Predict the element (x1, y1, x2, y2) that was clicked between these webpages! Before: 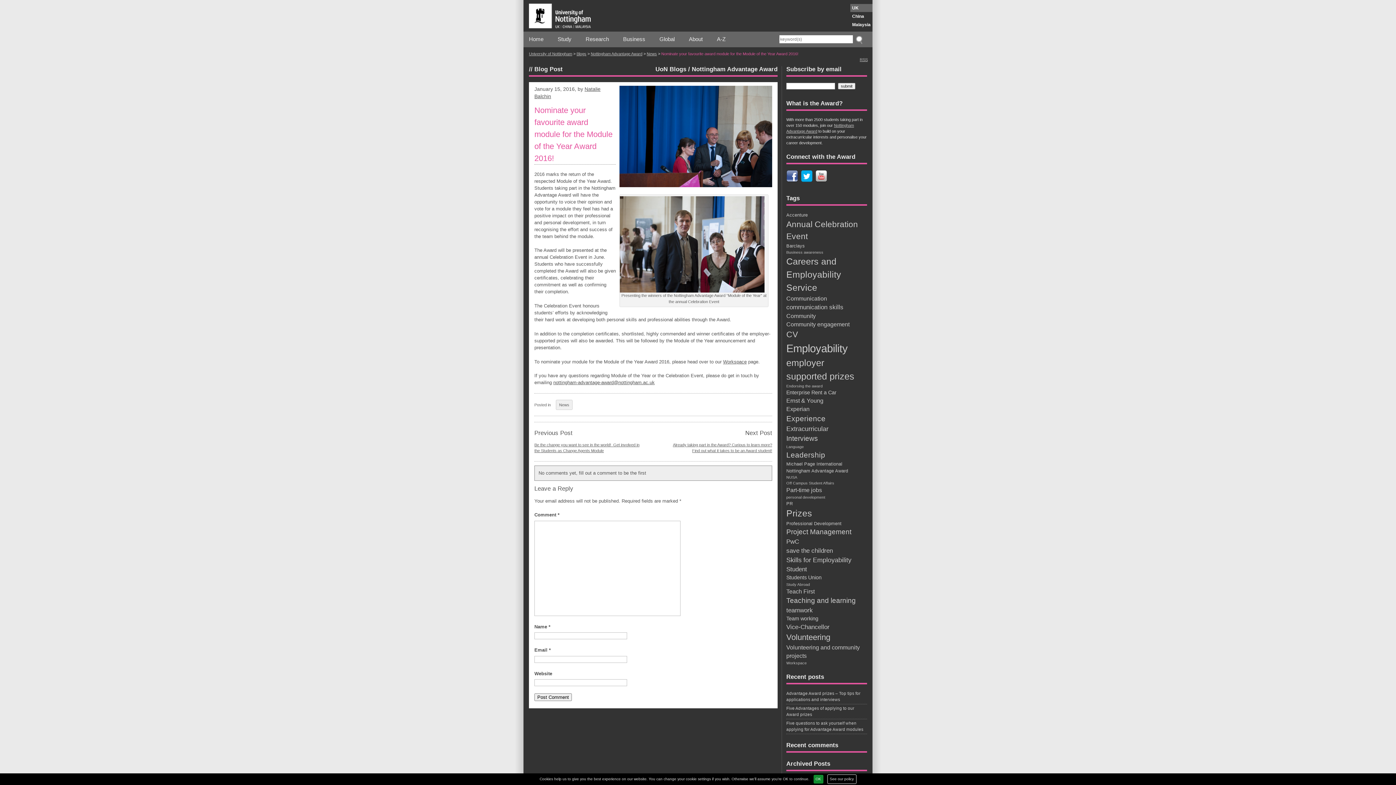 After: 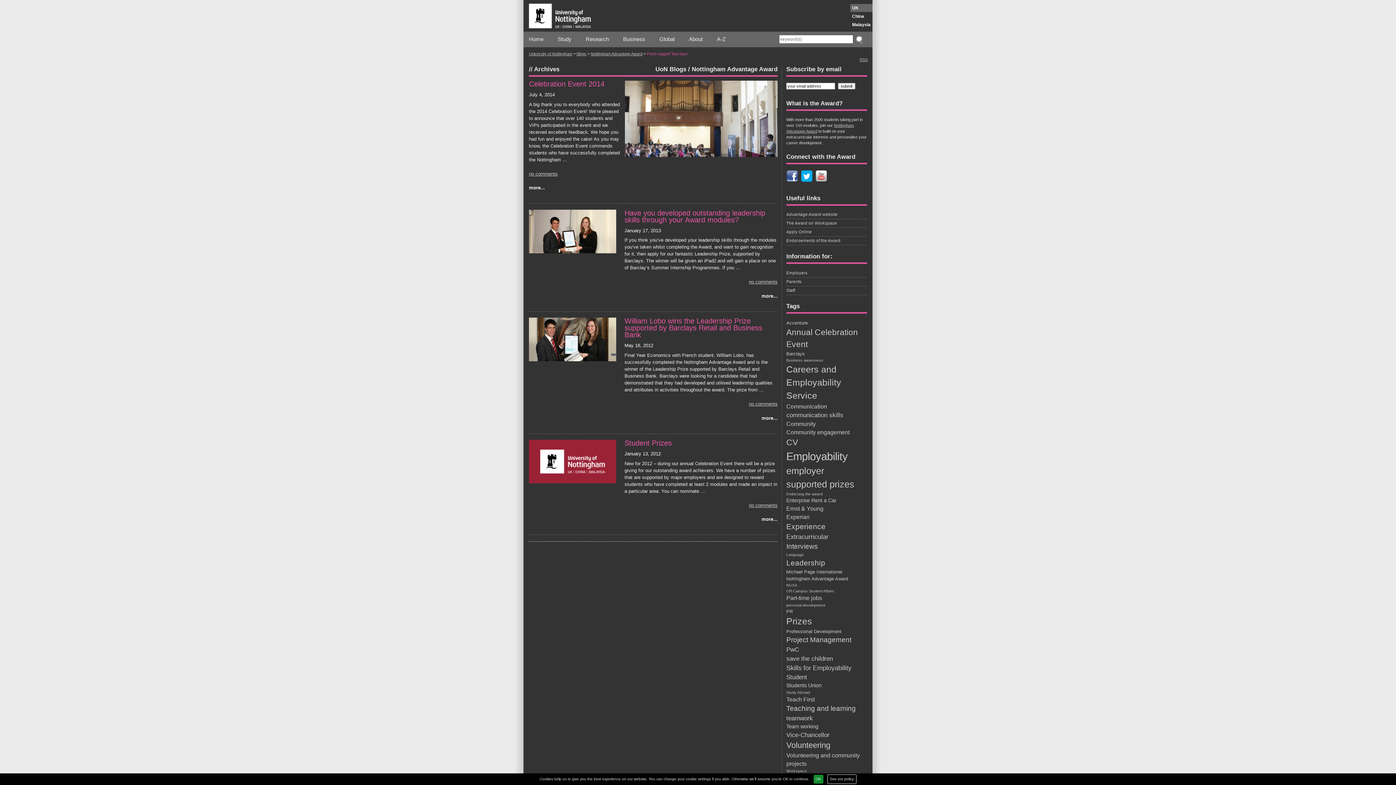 Action: label: Barclays (4 items) bbox: (786, 242, 867, 249)